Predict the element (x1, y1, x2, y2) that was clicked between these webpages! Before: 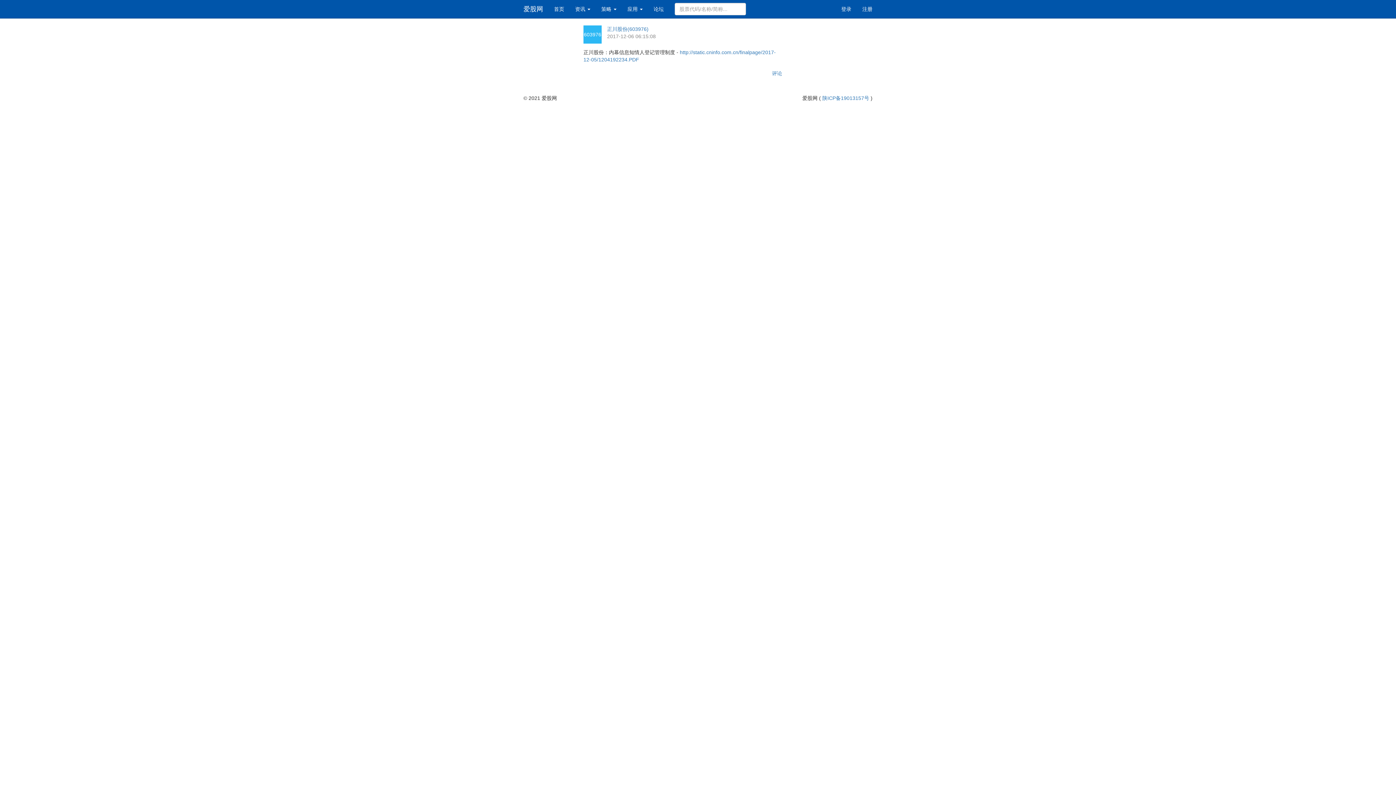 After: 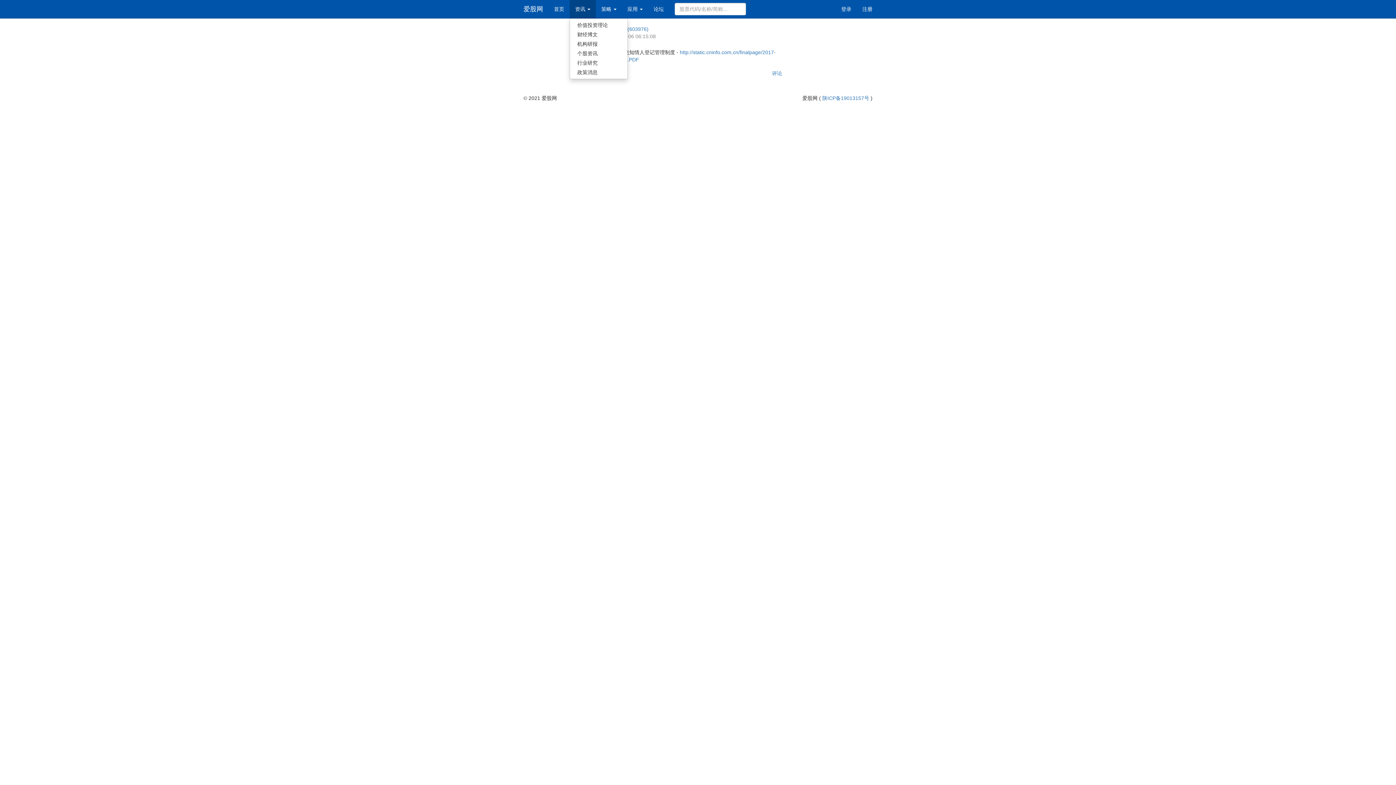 Action: label: 资讯  bbox: (569, 0, 596, 18)